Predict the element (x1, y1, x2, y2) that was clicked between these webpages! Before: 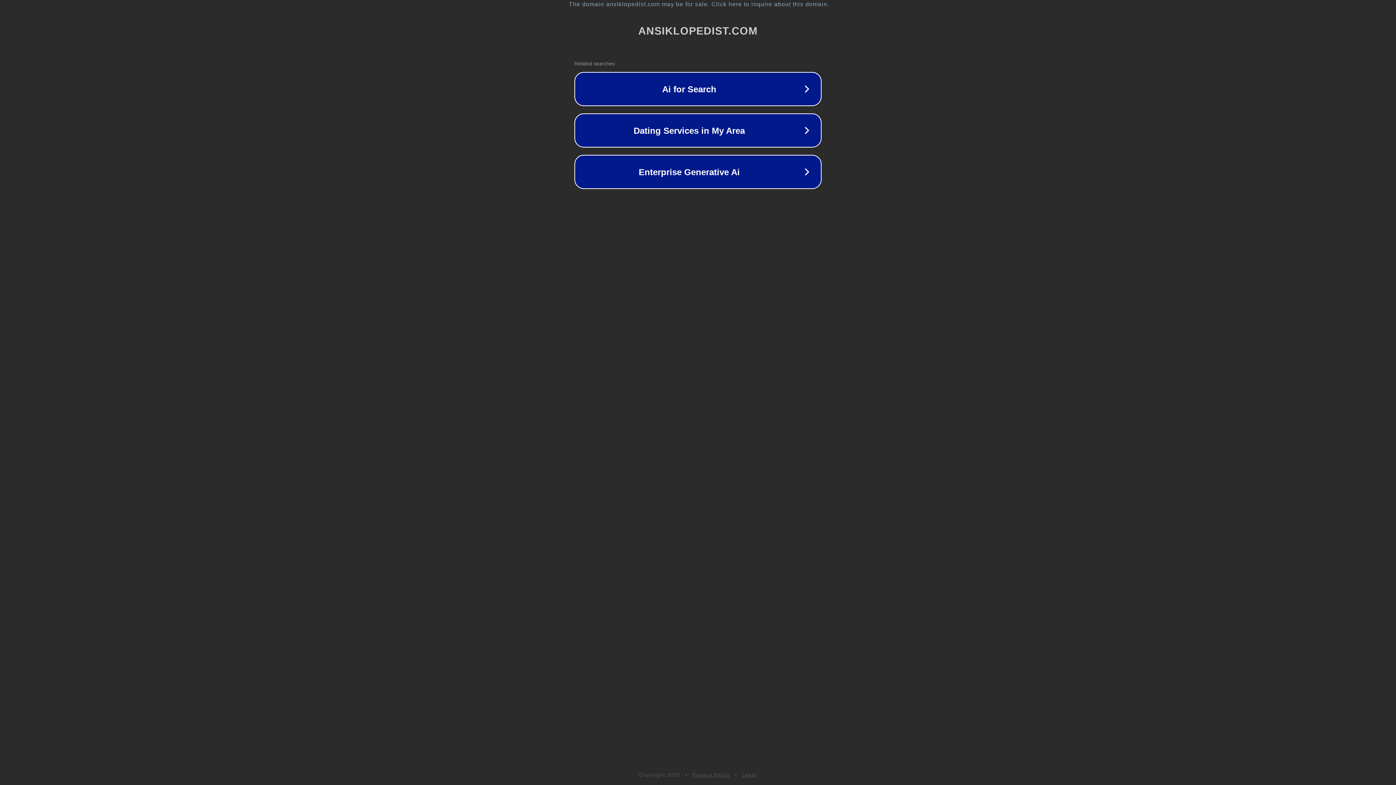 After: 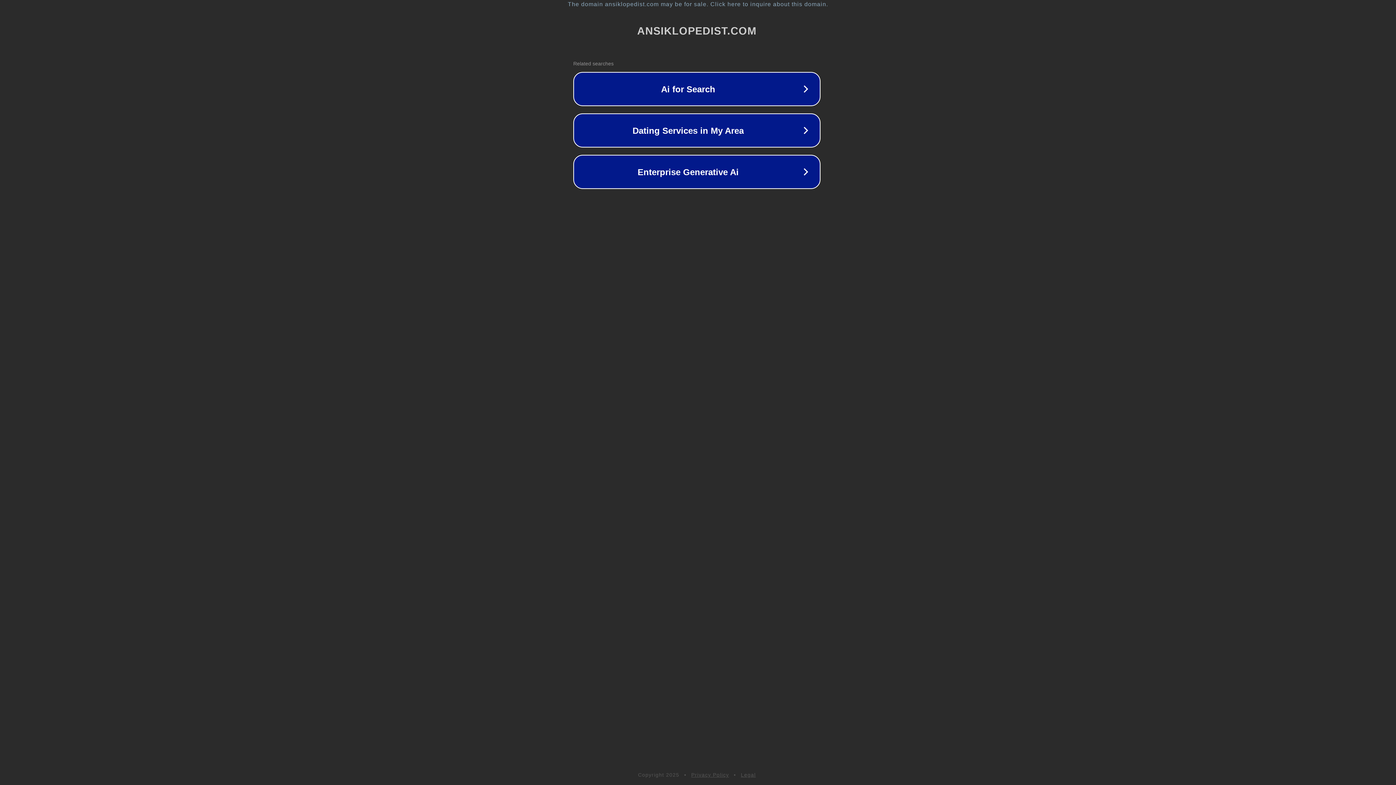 Action: bbox: (1, 1, 1397, 7) label: The domain ansiklopedist.com may be for sale. Click here to inquire about this domain.